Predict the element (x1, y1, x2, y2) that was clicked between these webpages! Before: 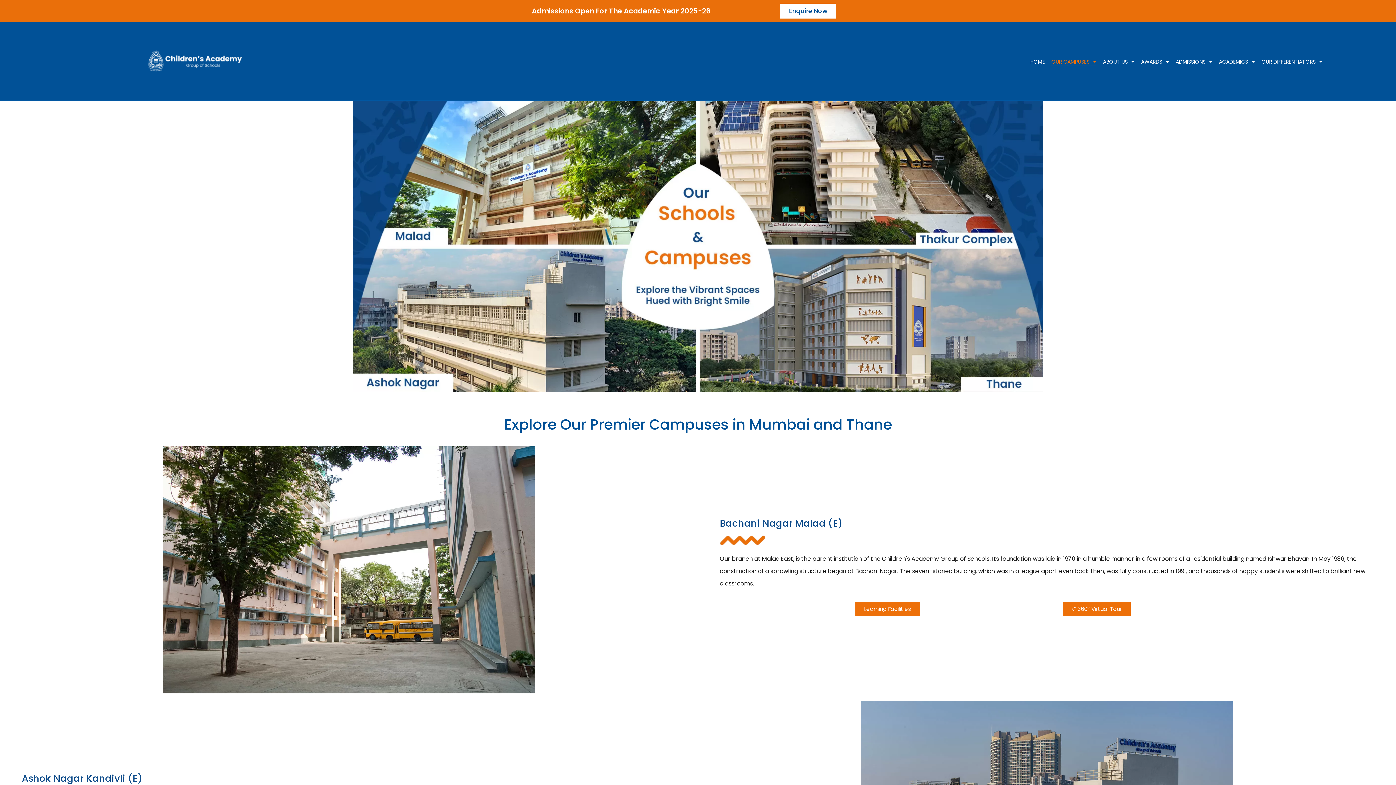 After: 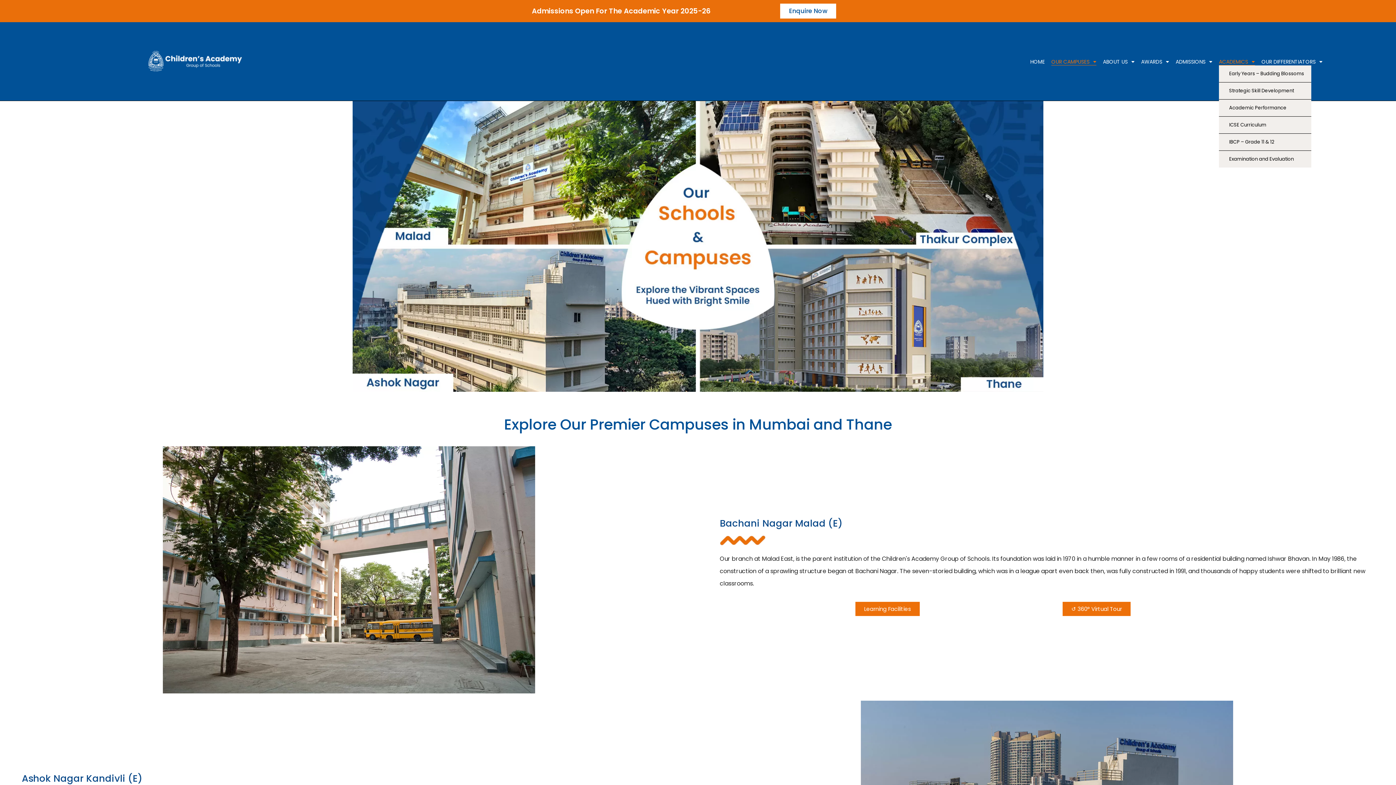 Action: label: ACADEMICS bbox: (1219, 58, 1255, 65)